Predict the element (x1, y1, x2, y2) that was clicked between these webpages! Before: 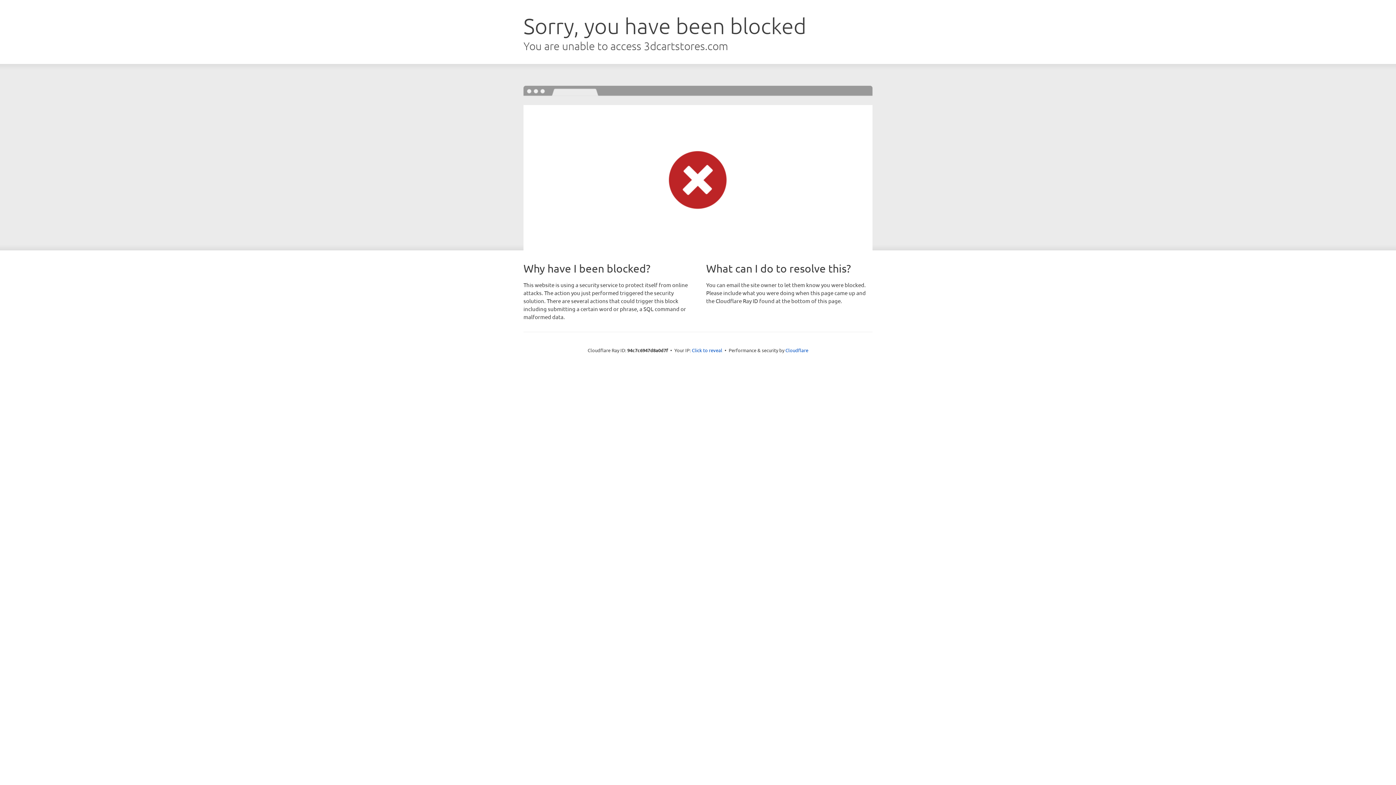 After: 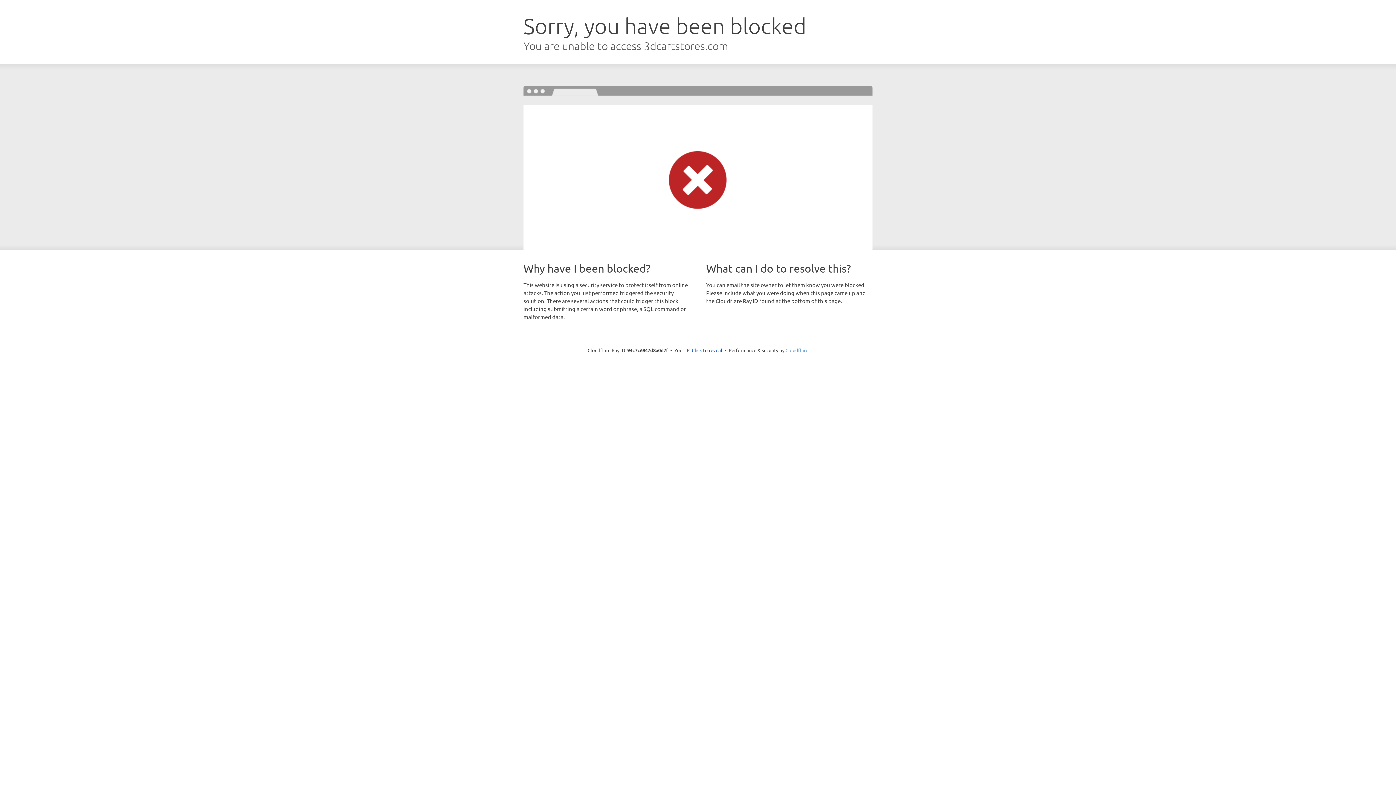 Action: label: Cloudflare bbox: (785, 347, 808, 353)